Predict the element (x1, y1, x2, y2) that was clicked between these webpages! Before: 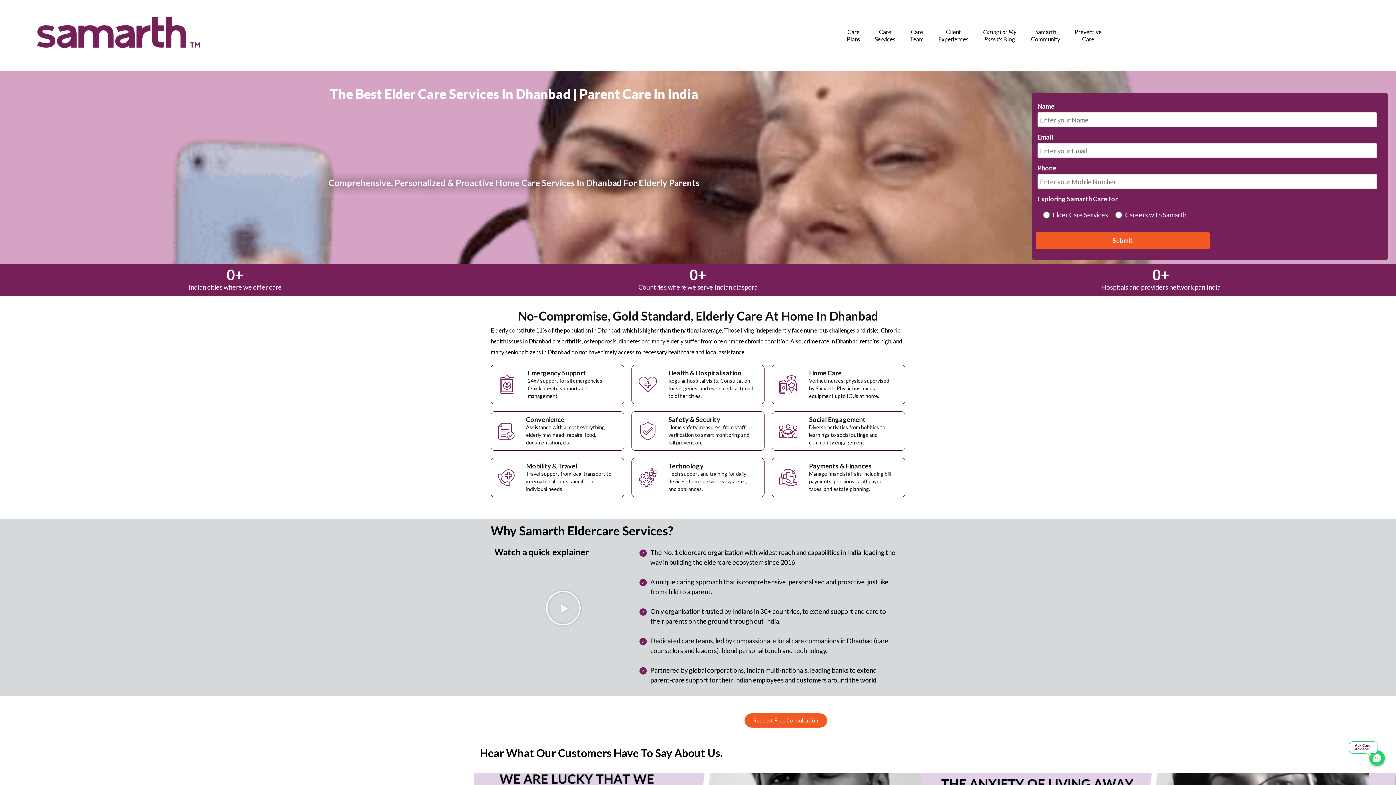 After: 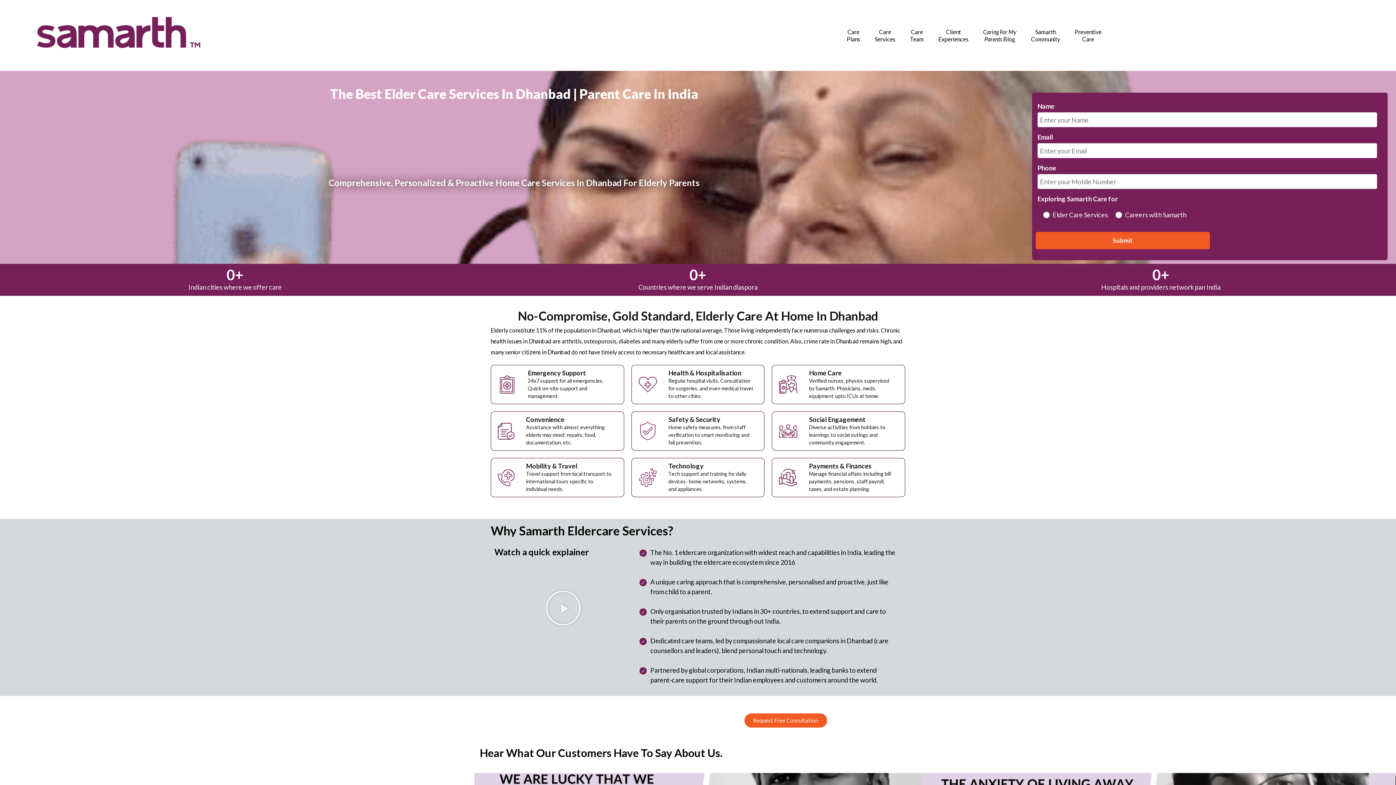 Action: label: Social Engagement
Diverse activities from hobbies to learnings to social outings and community engagement. bbox: (772, 411, 905, 450)